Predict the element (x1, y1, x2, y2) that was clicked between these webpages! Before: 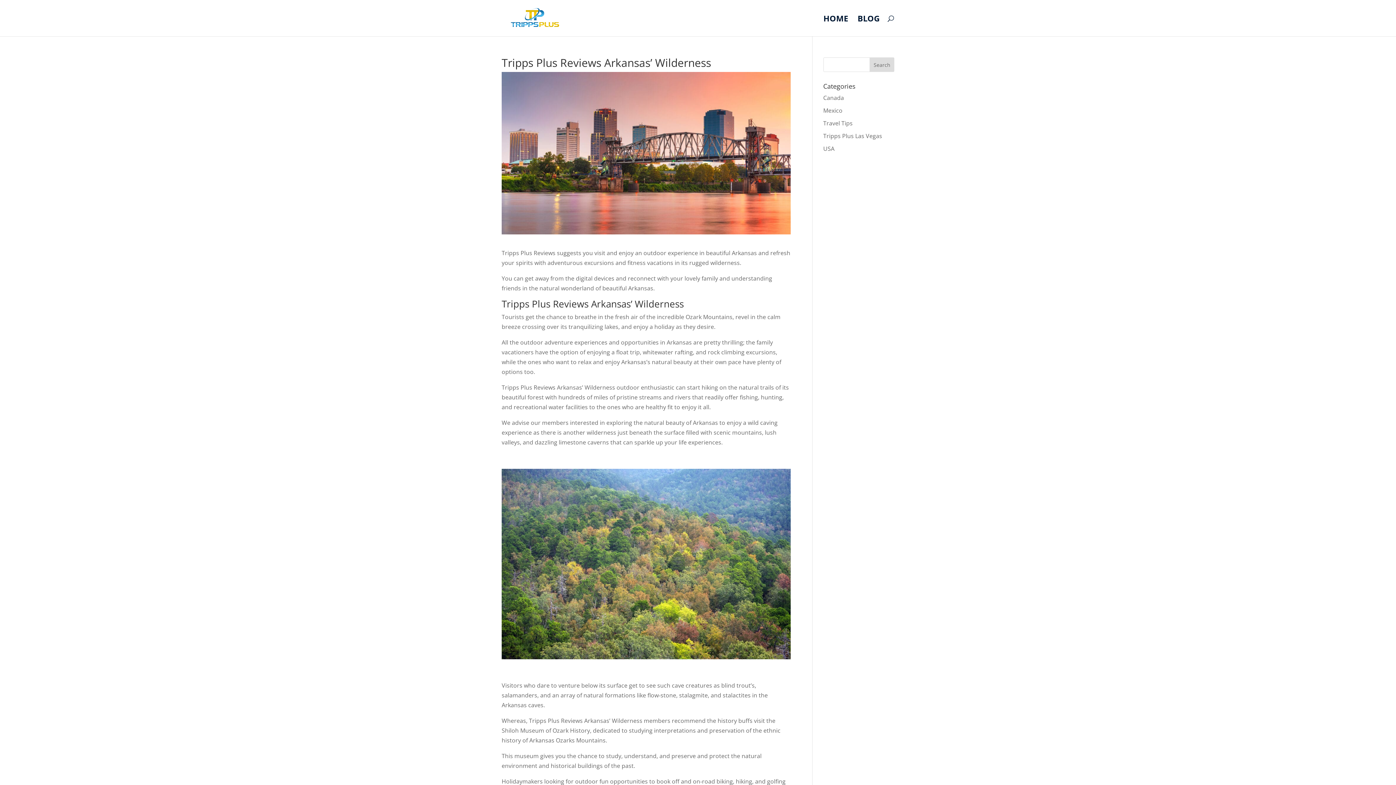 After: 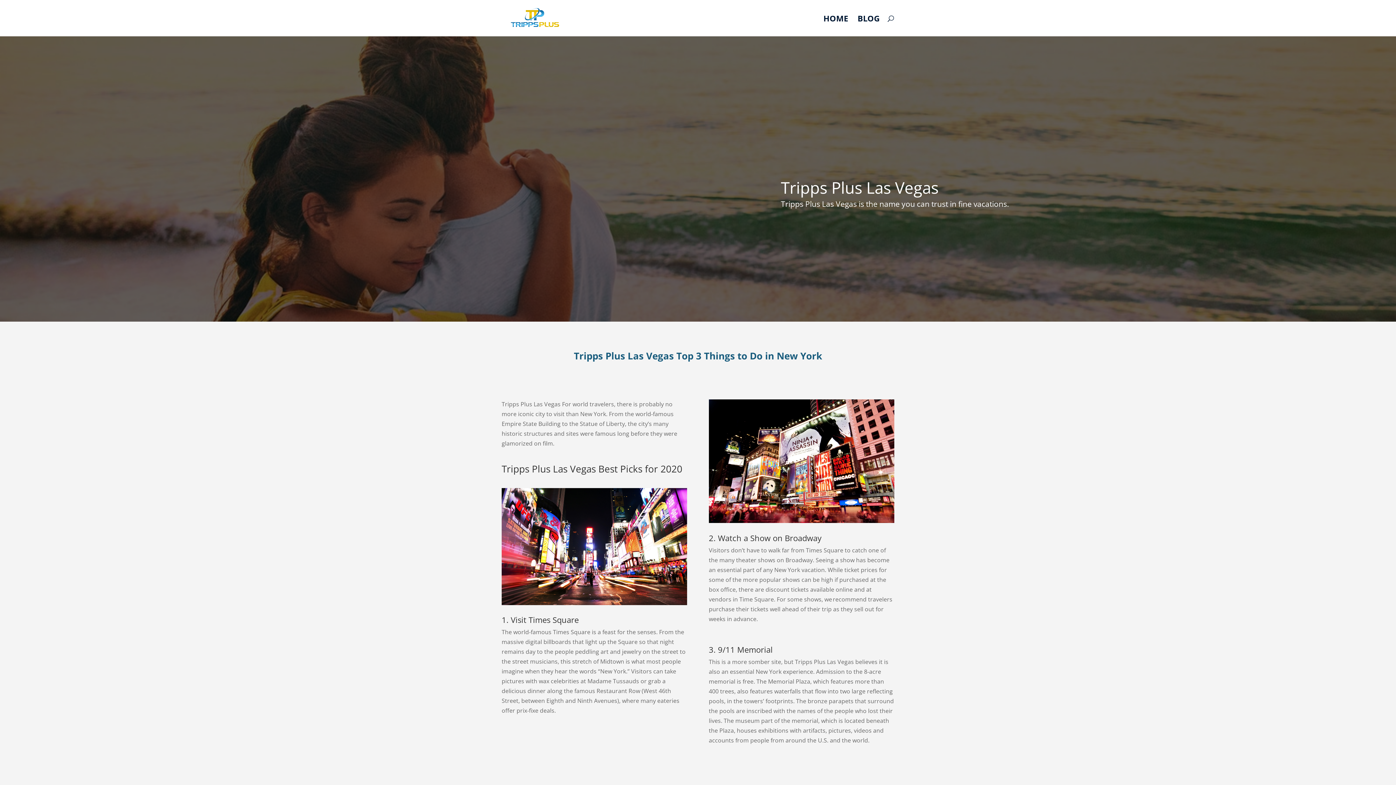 Action: label: HOME bbox: (823, 15, 848, 36)